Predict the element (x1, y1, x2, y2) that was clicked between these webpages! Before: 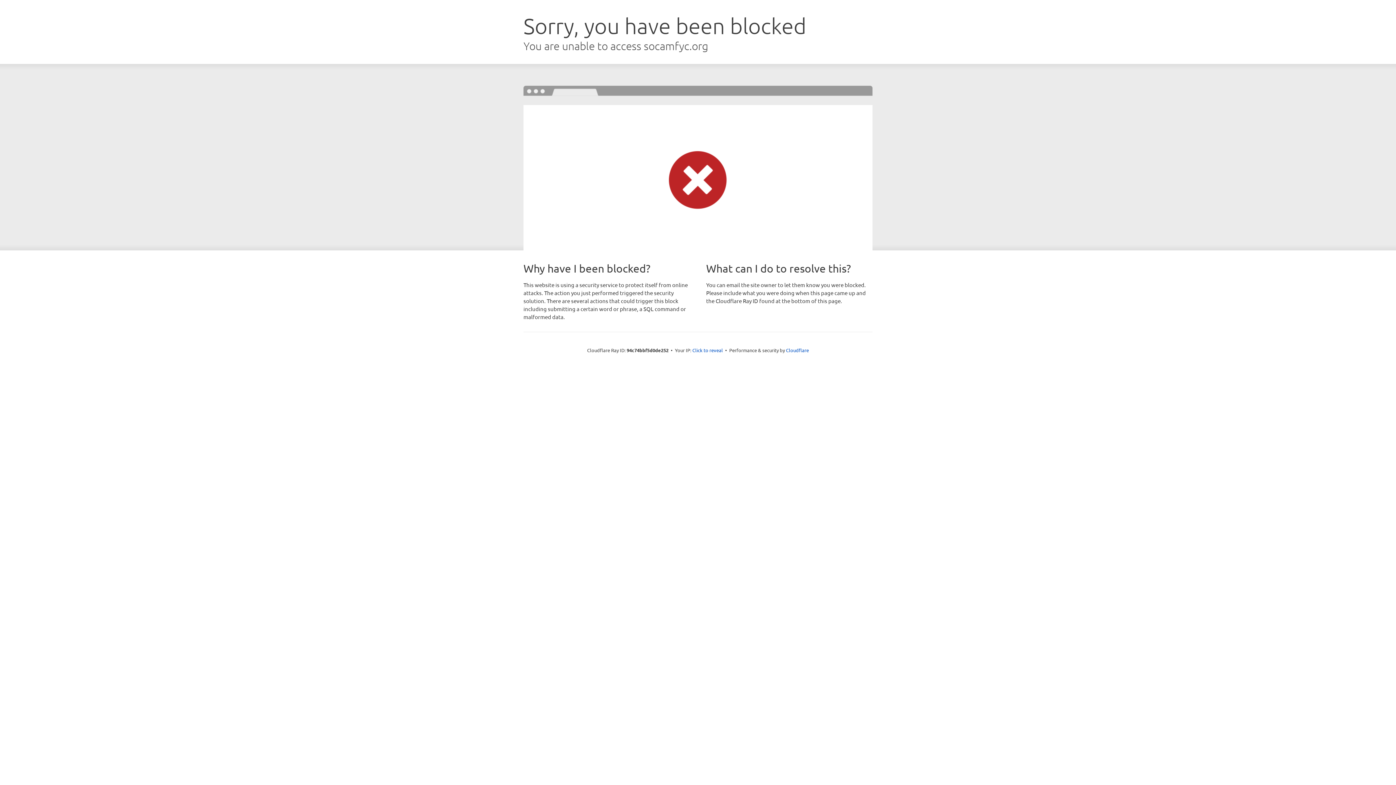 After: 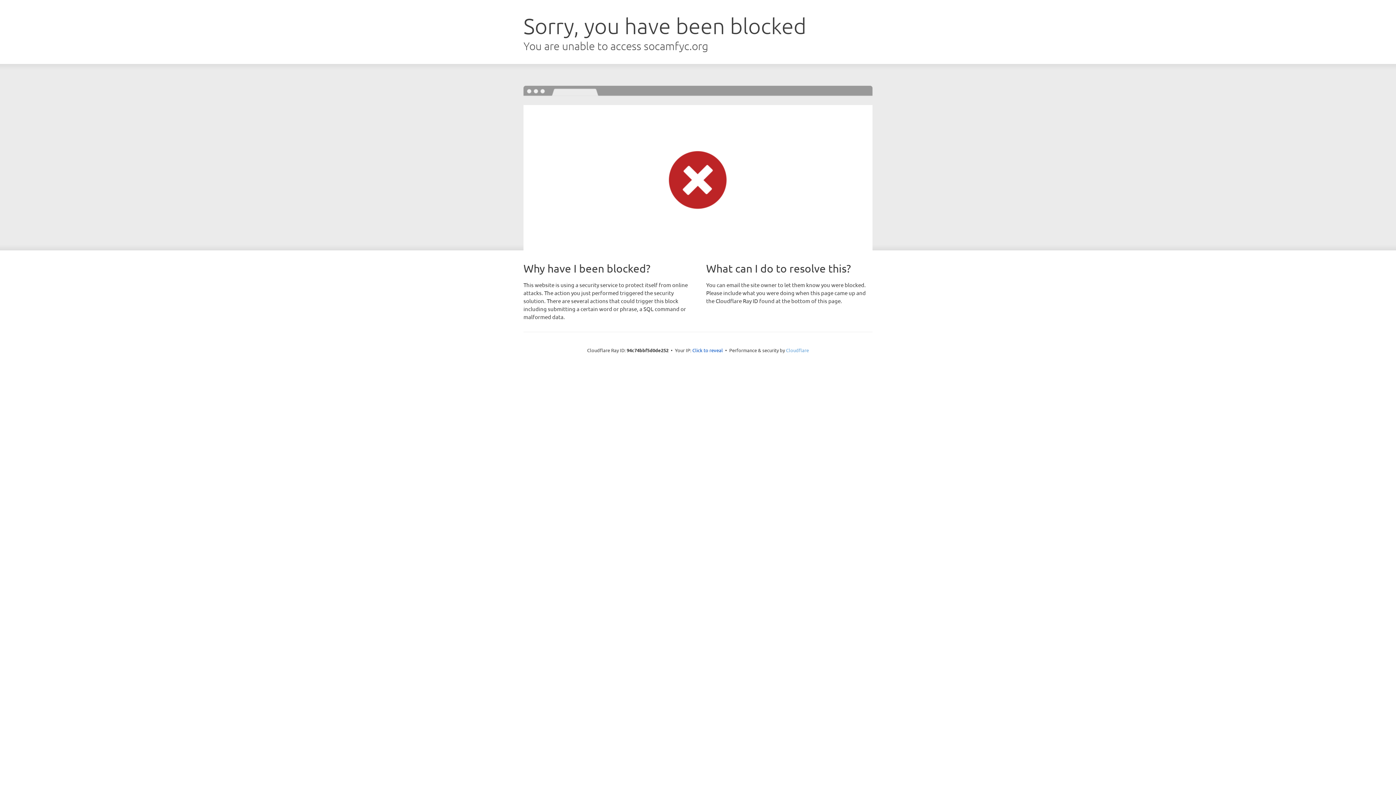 Action: label: Cloudflare bbox: (786, 347, 809, 353)